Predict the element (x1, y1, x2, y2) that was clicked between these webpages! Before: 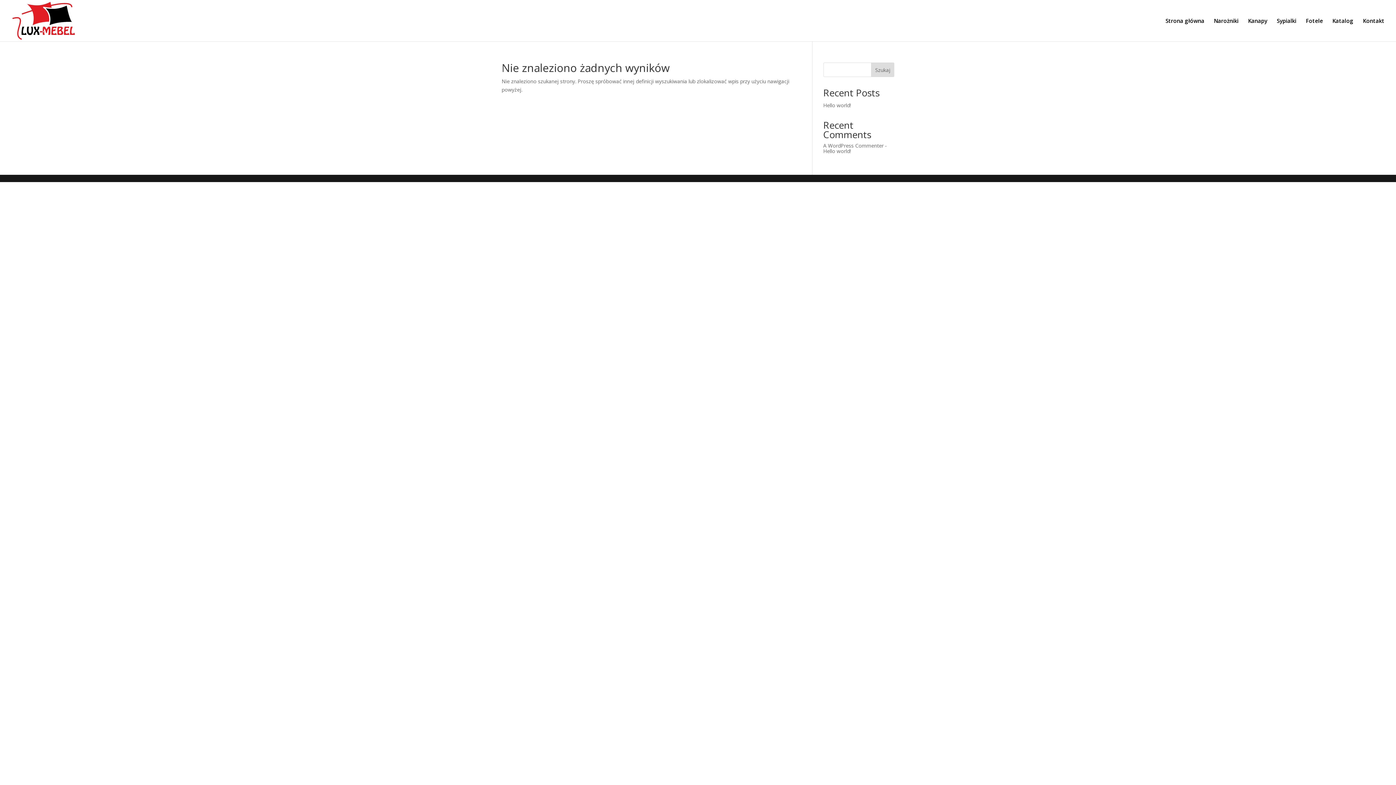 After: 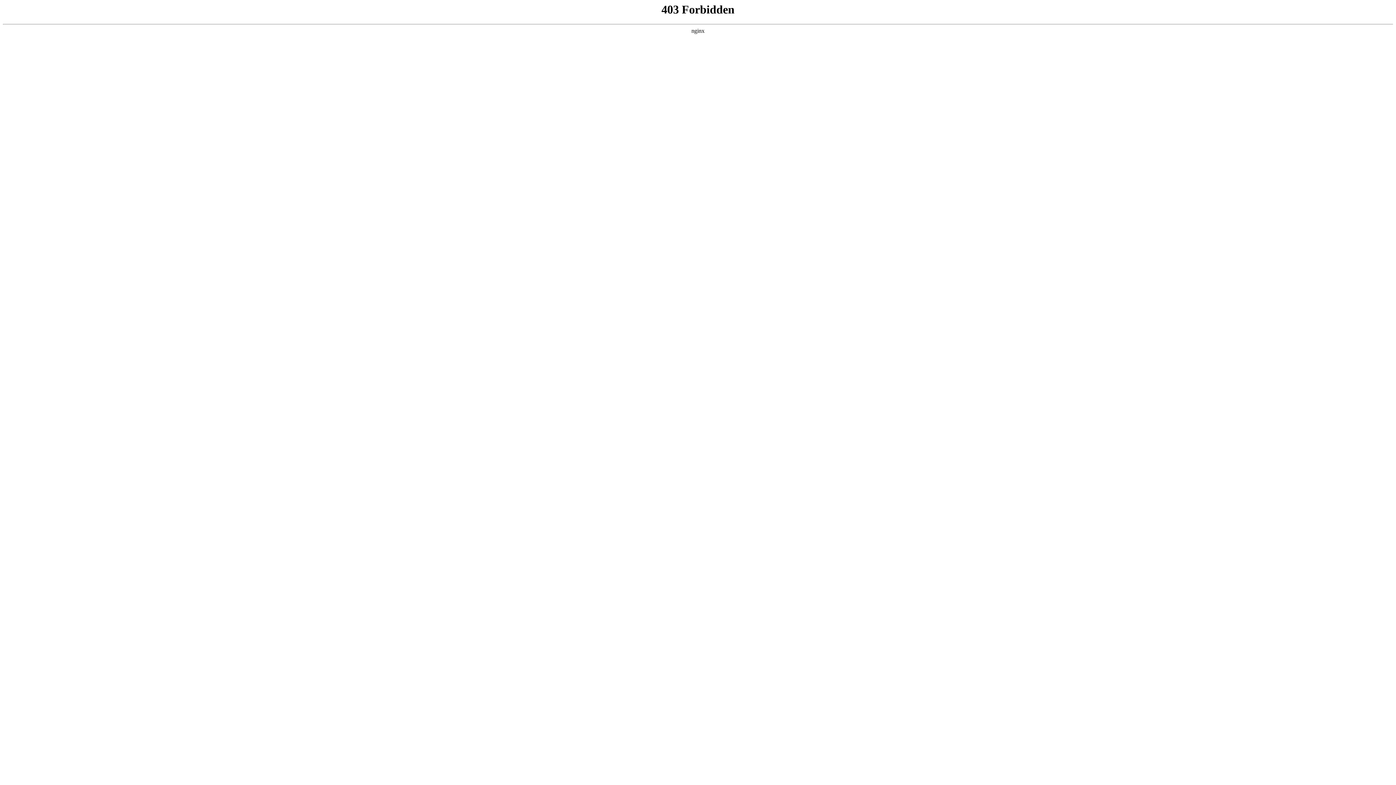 Action: label: A WordPress Commenter bbox: (823, 142, 883, 149)